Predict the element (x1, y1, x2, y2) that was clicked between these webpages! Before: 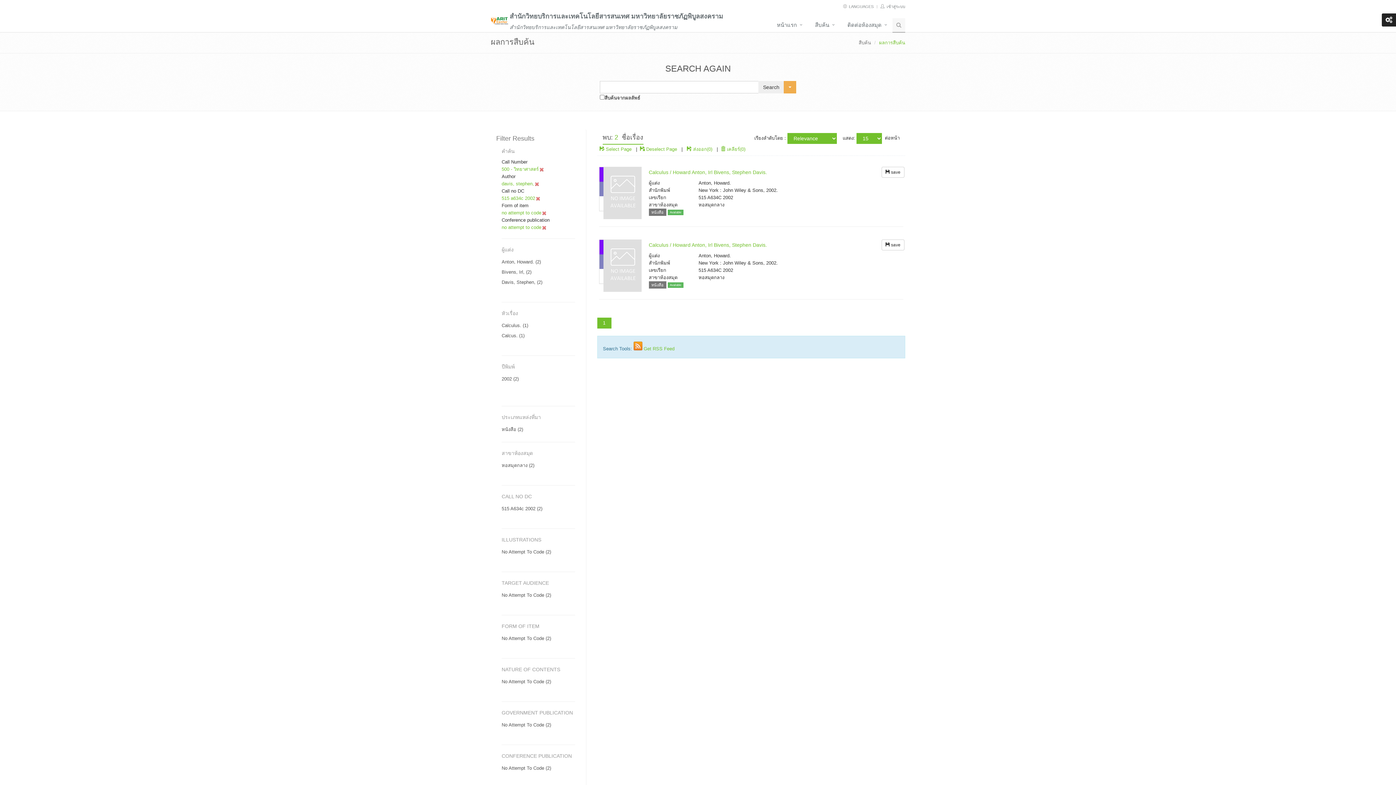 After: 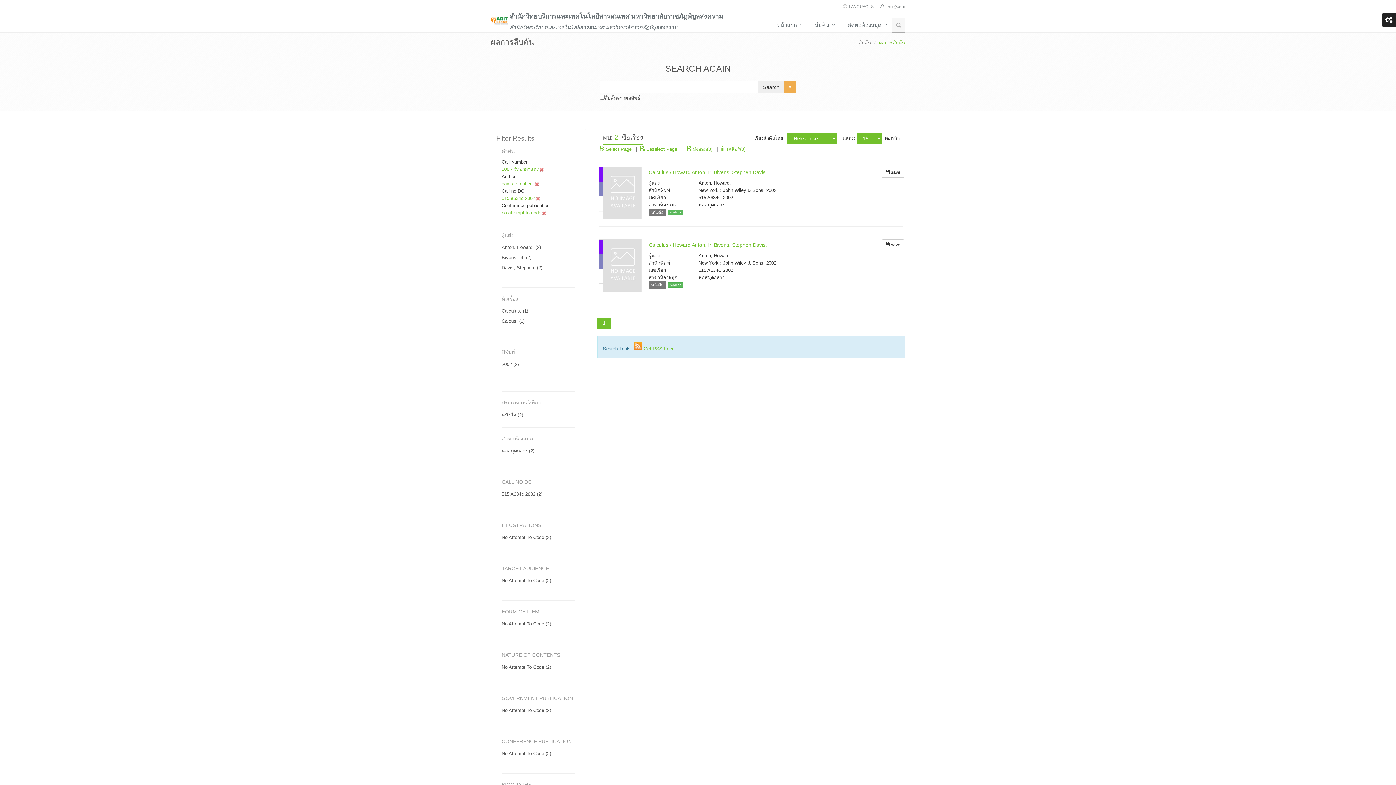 Action: bbox: (501, 210, 547, 215) label: no attempt to code
